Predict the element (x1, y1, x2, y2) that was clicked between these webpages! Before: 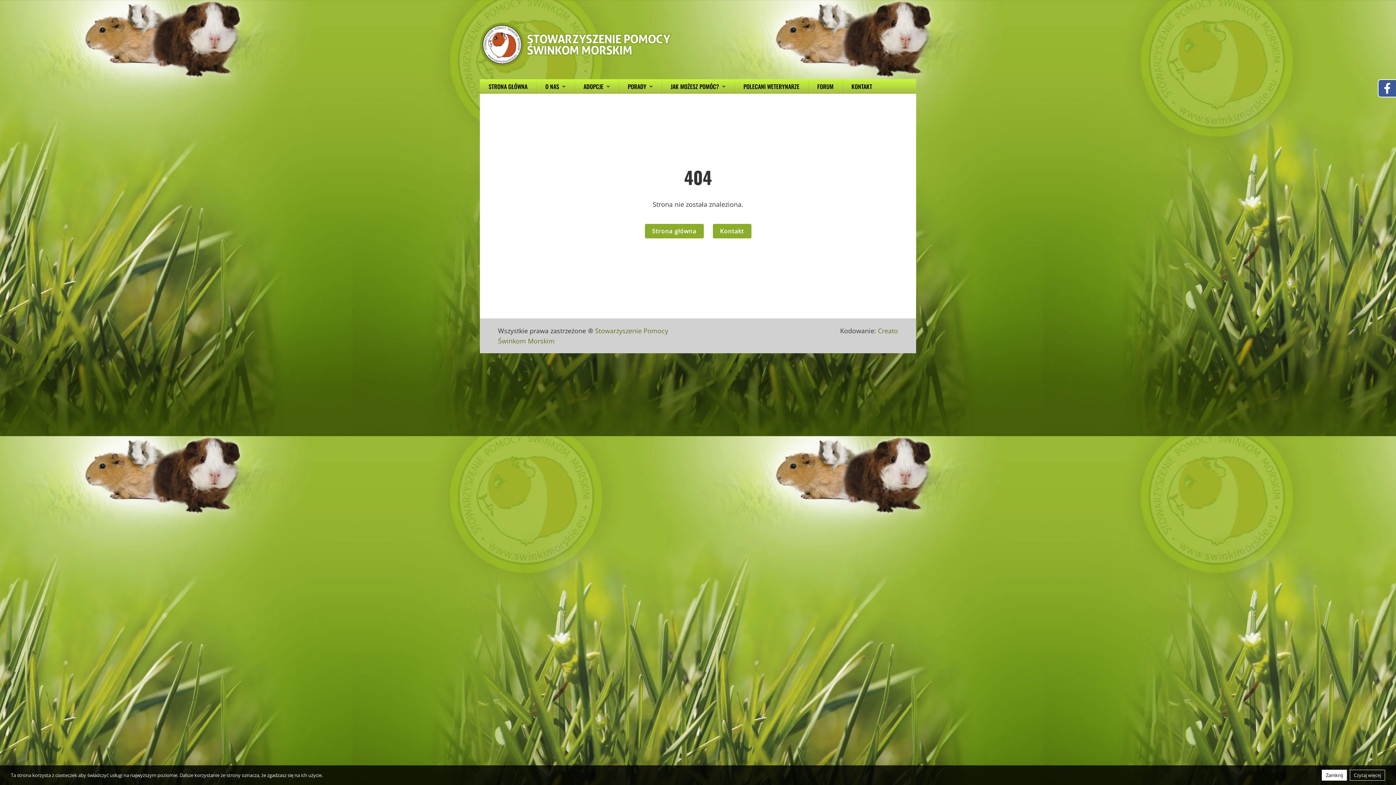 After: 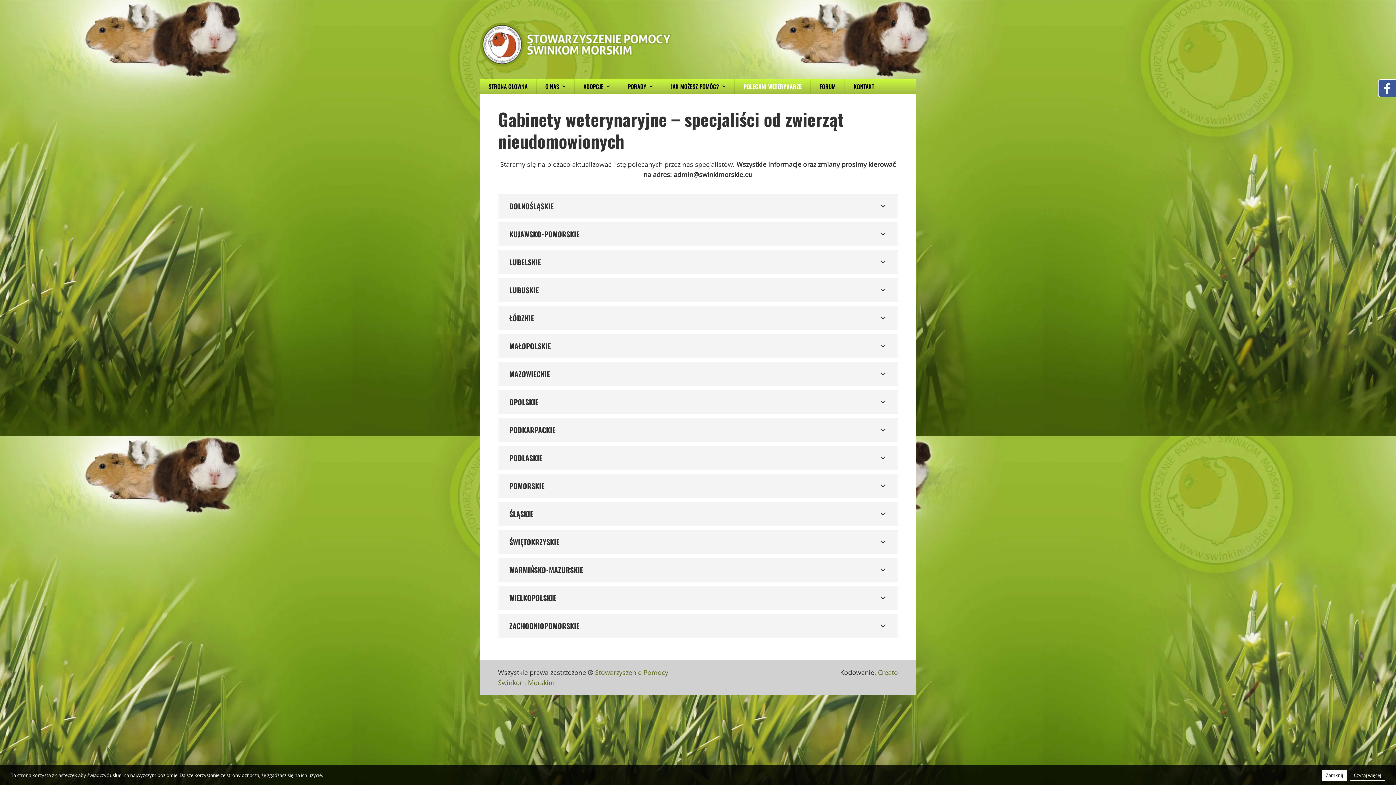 Action: label: POLECANI WETERYNARZE bbox: (734, 79, 808, 93)